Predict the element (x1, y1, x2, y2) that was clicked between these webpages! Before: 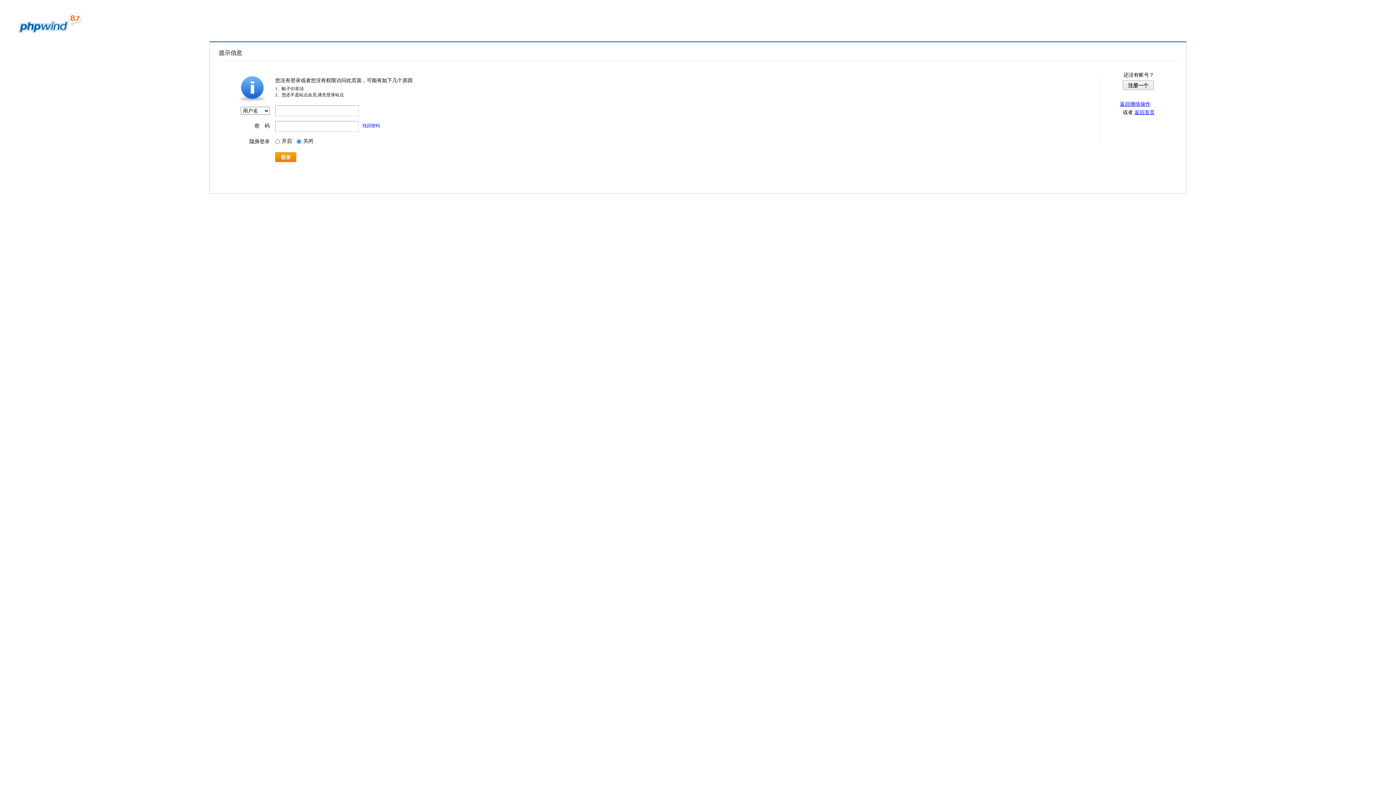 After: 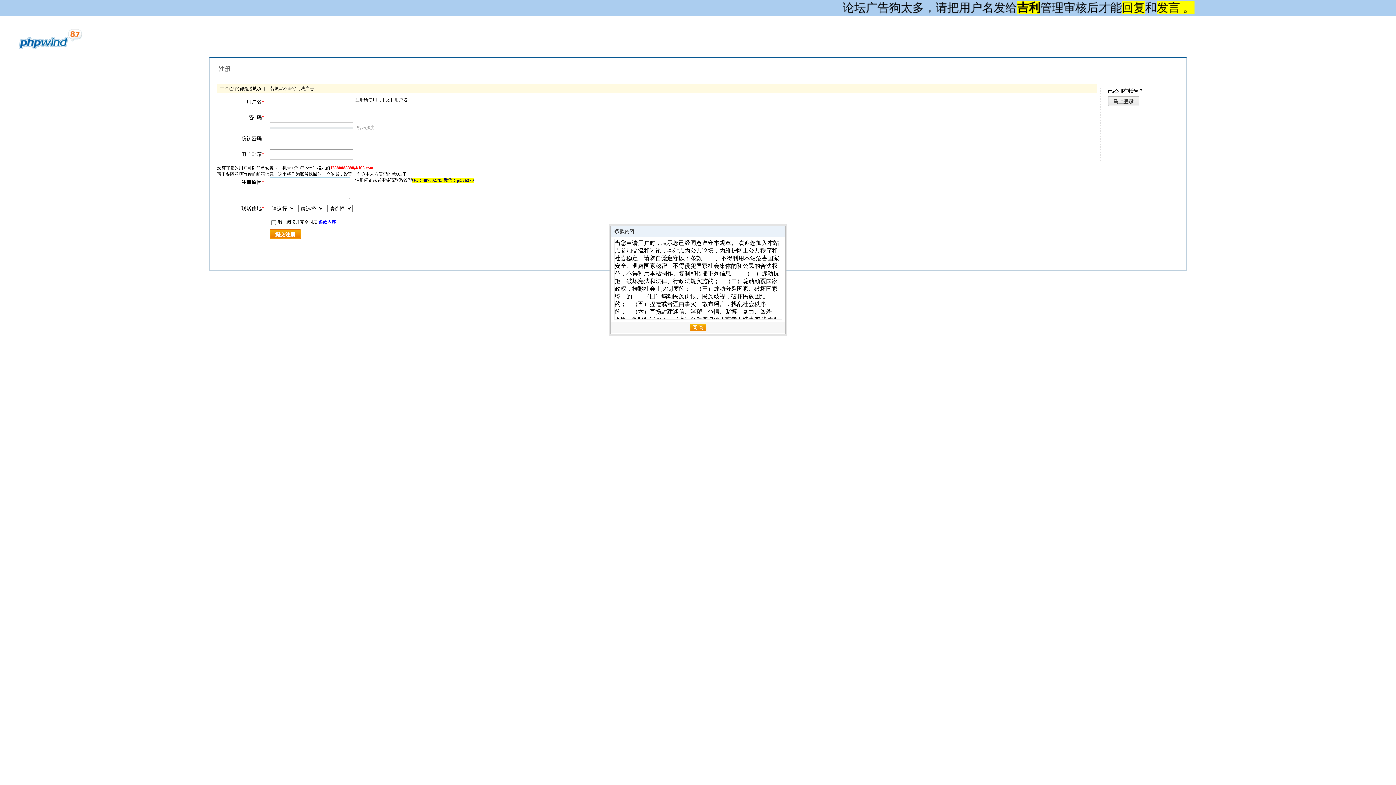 Action: label: 注册一个 bbox: (1122, 80, 1154, 90)